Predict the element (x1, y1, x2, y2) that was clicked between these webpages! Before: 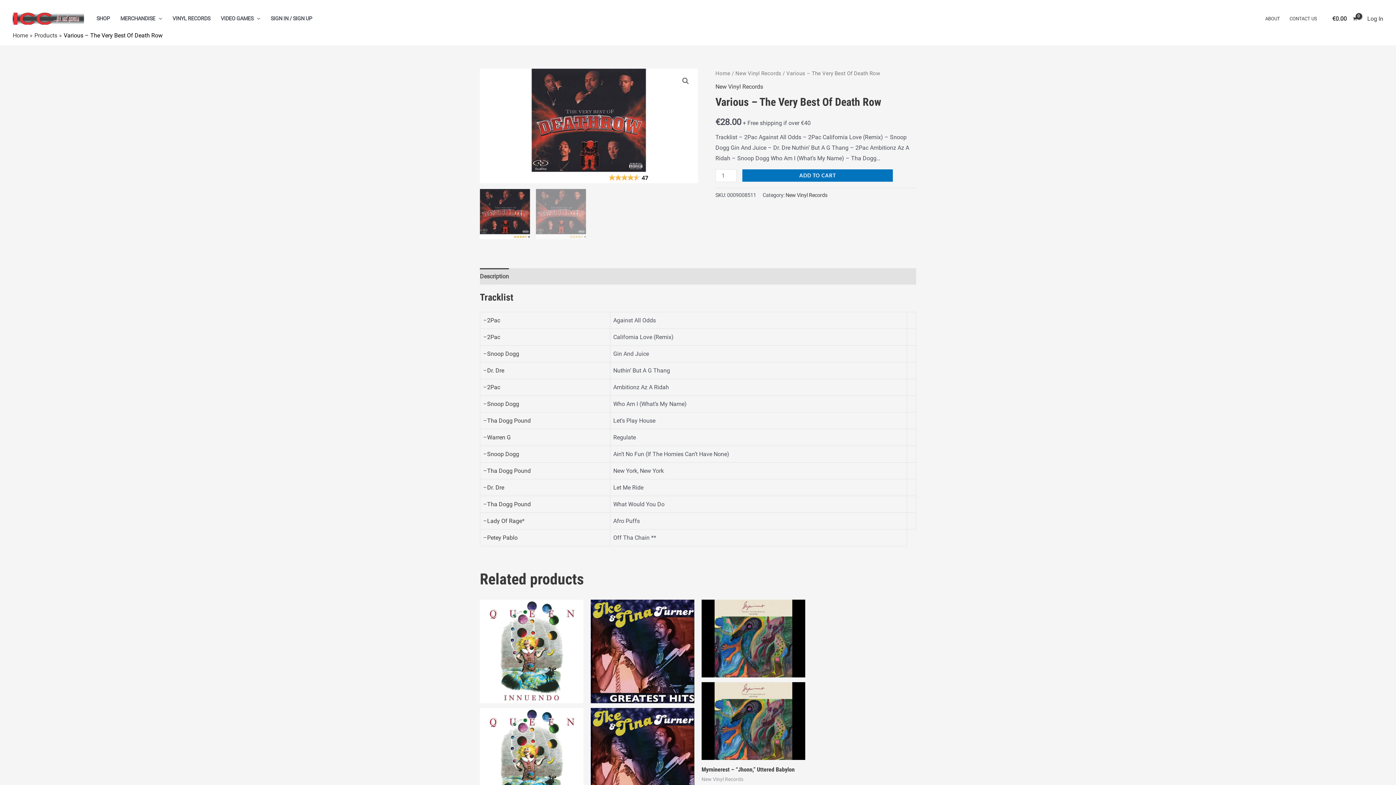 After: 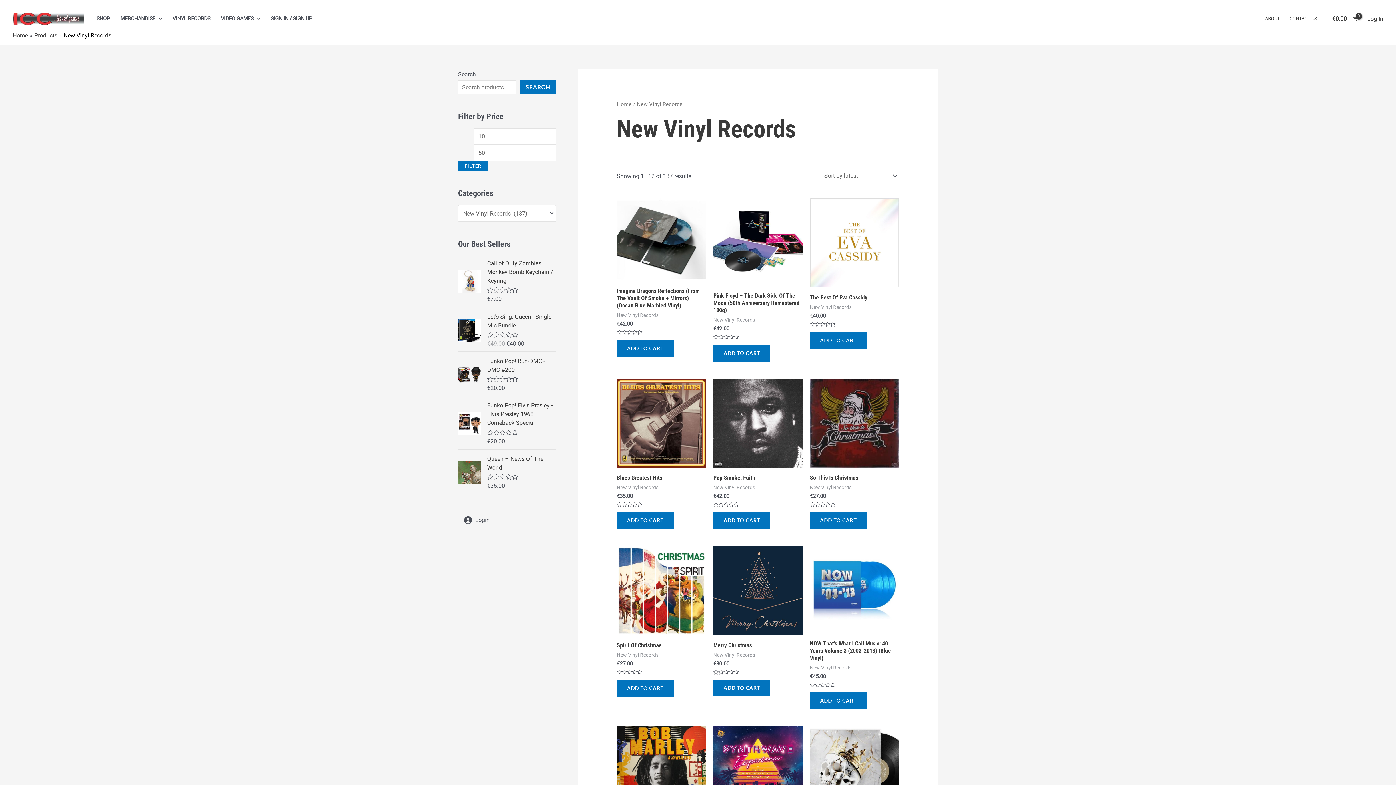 Action: bbox: (715, 83, 763, 90) label: New Vinyl Records